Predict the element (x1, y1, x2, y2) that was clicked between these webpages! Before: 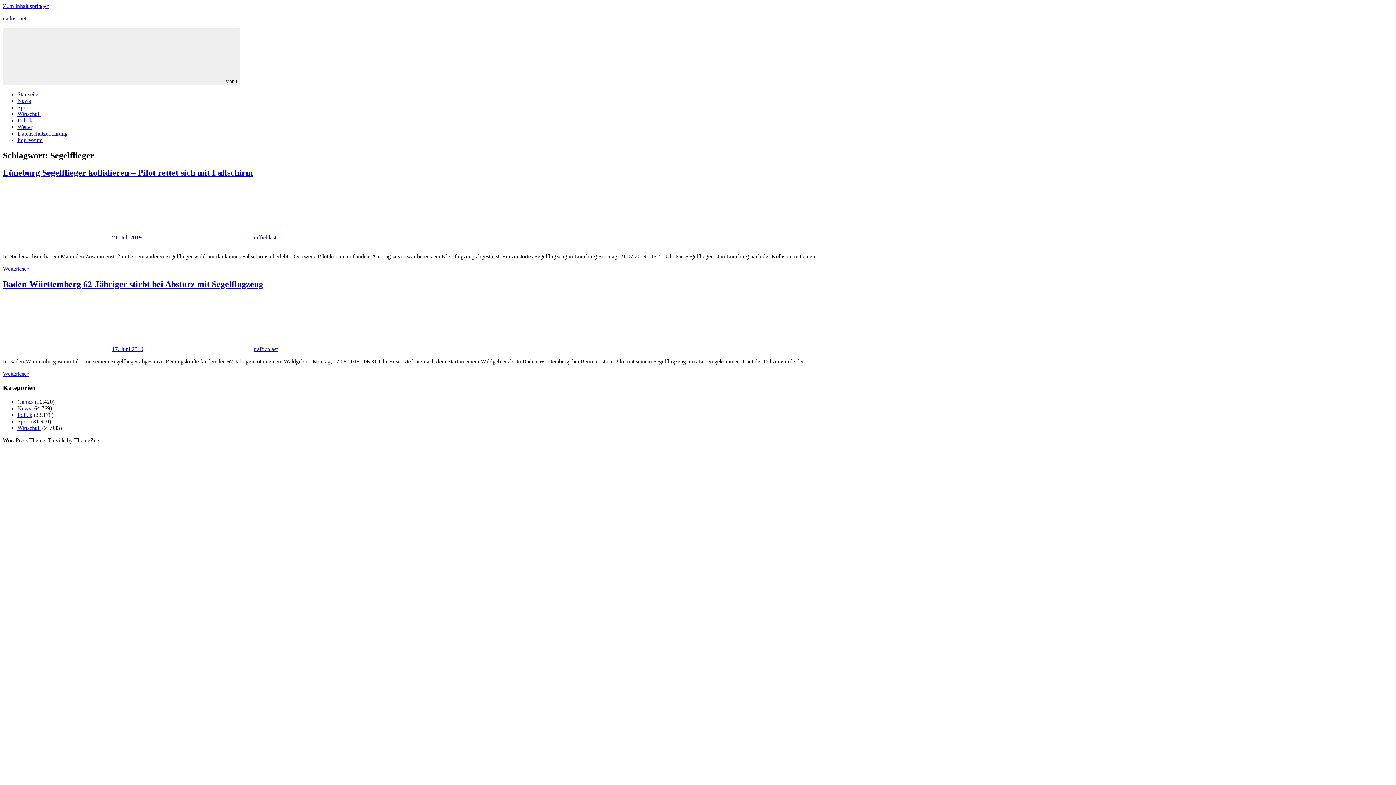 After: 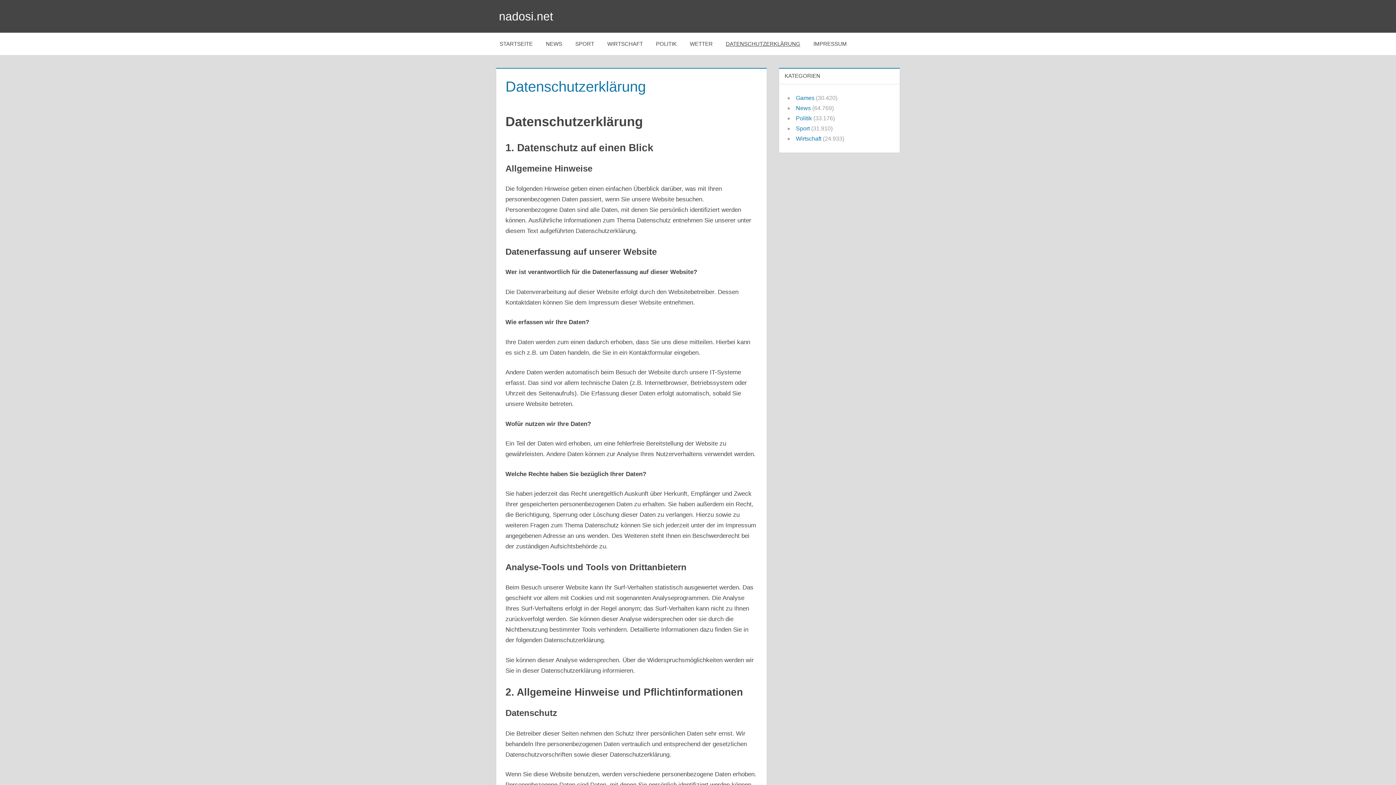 Action: label: Datenschutzerklärung bbox: (17, 130, 67, 136)